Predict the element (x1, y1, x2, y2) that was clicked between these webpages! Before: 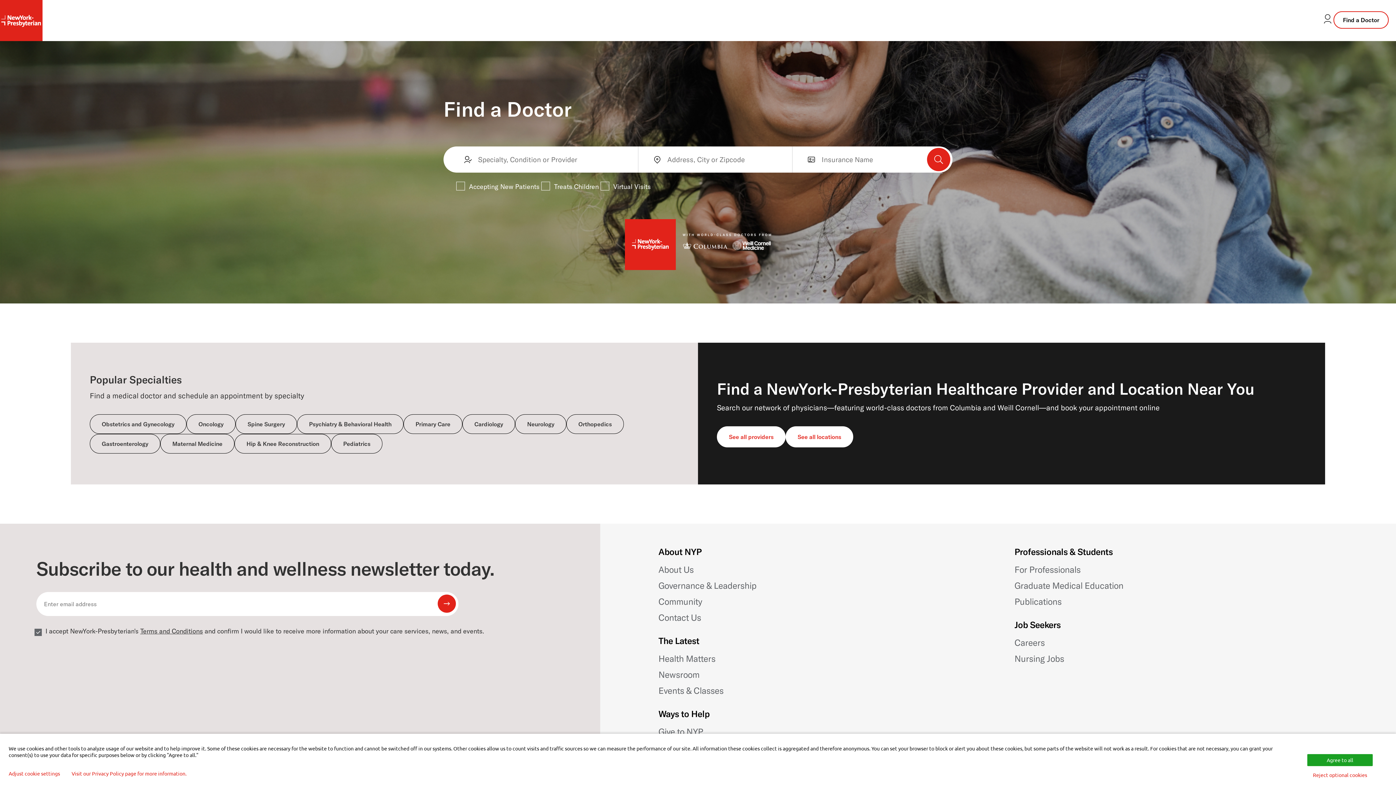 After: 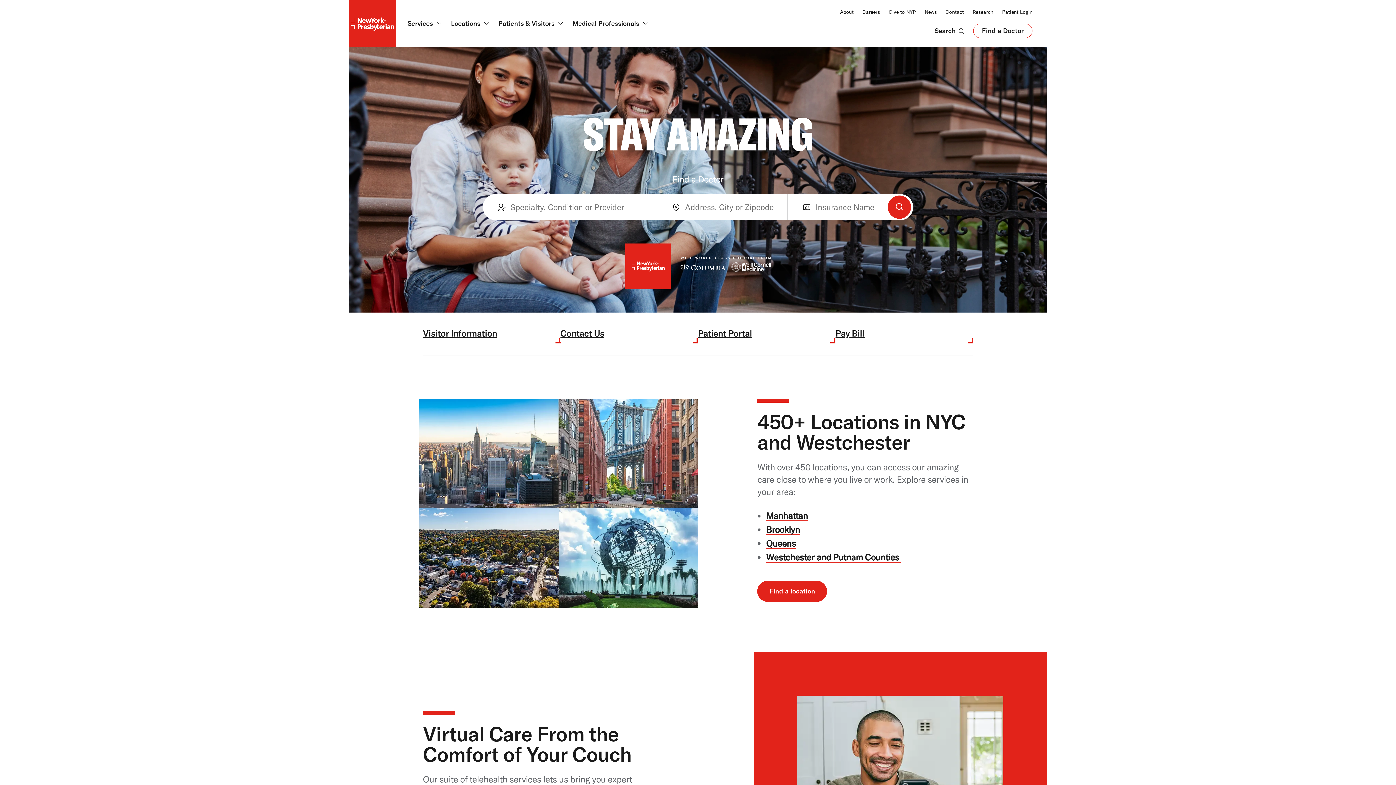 Action: bbox: (0, -1, 42, 41) label: NewYork-Presbyterian link